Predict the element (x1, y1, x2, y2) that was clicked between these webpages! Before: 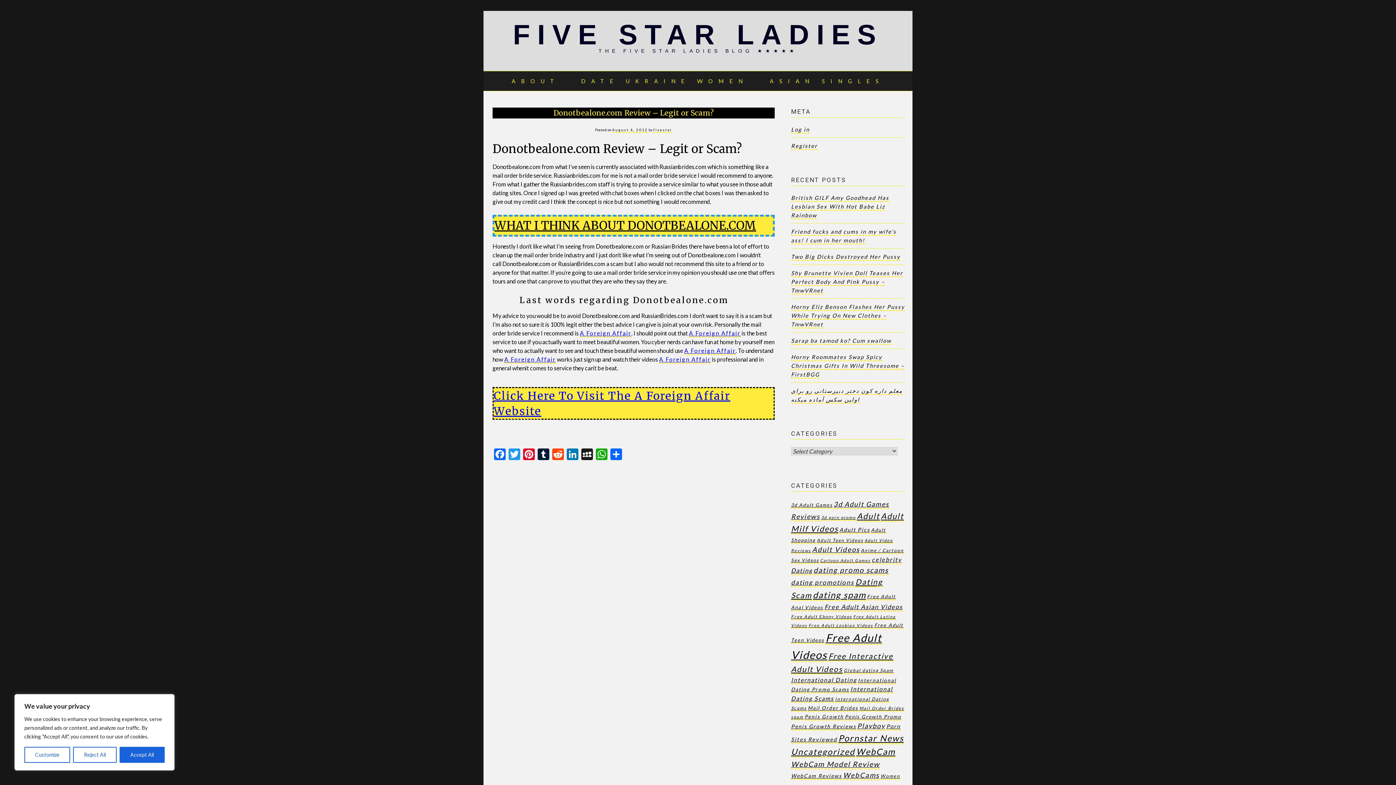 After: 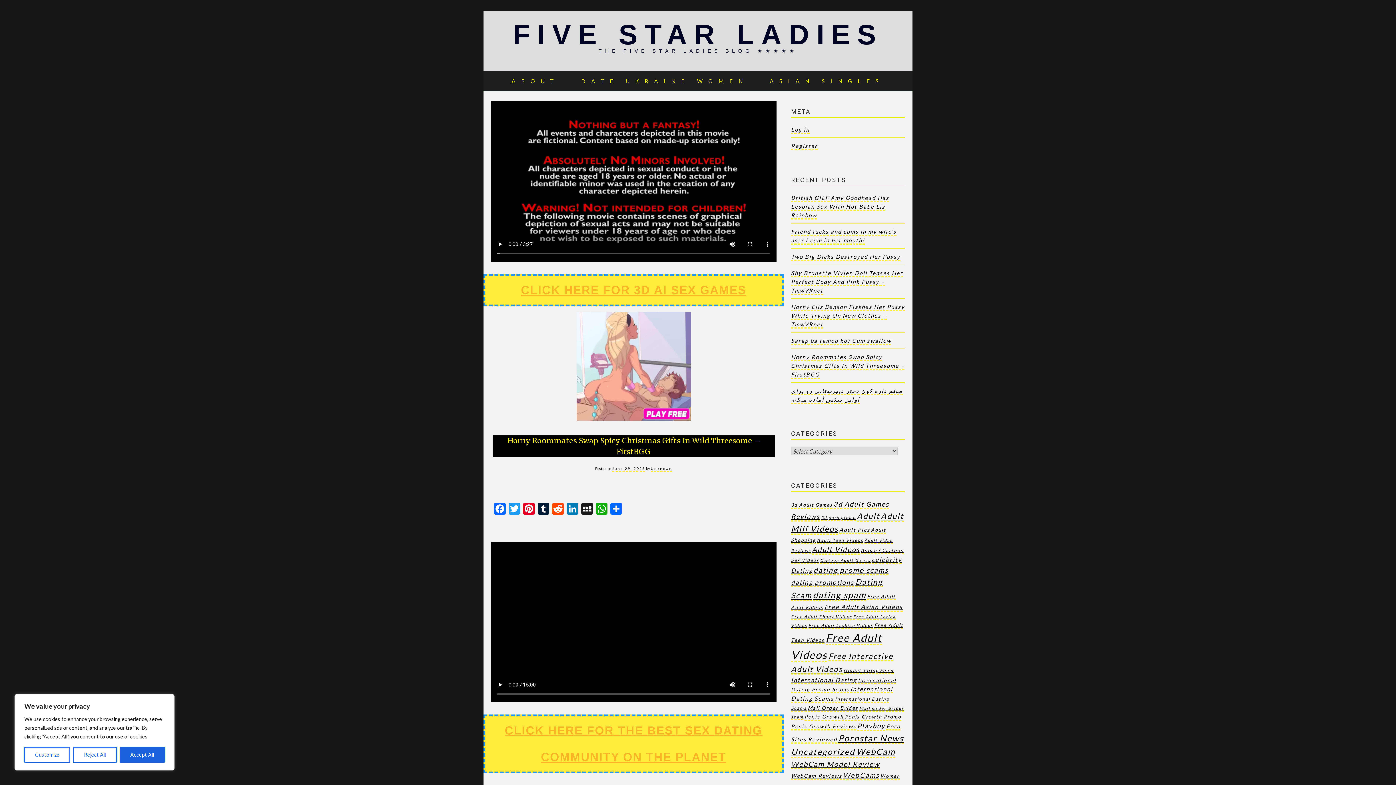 Action: label: Horny Roommates Swap Spicy Christmas Gifts In Wild Threesome – FirstBGG bbox: (791, 353, 904, 378)